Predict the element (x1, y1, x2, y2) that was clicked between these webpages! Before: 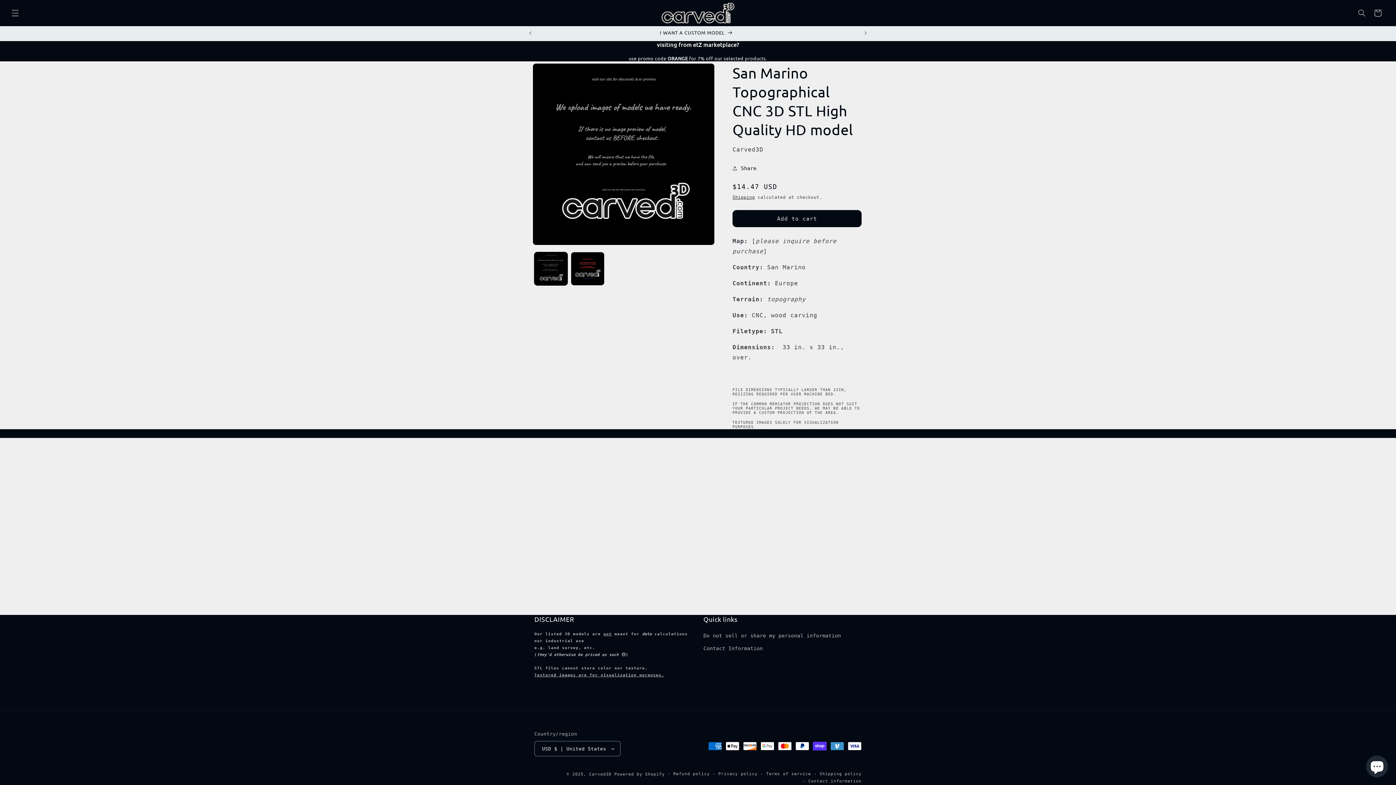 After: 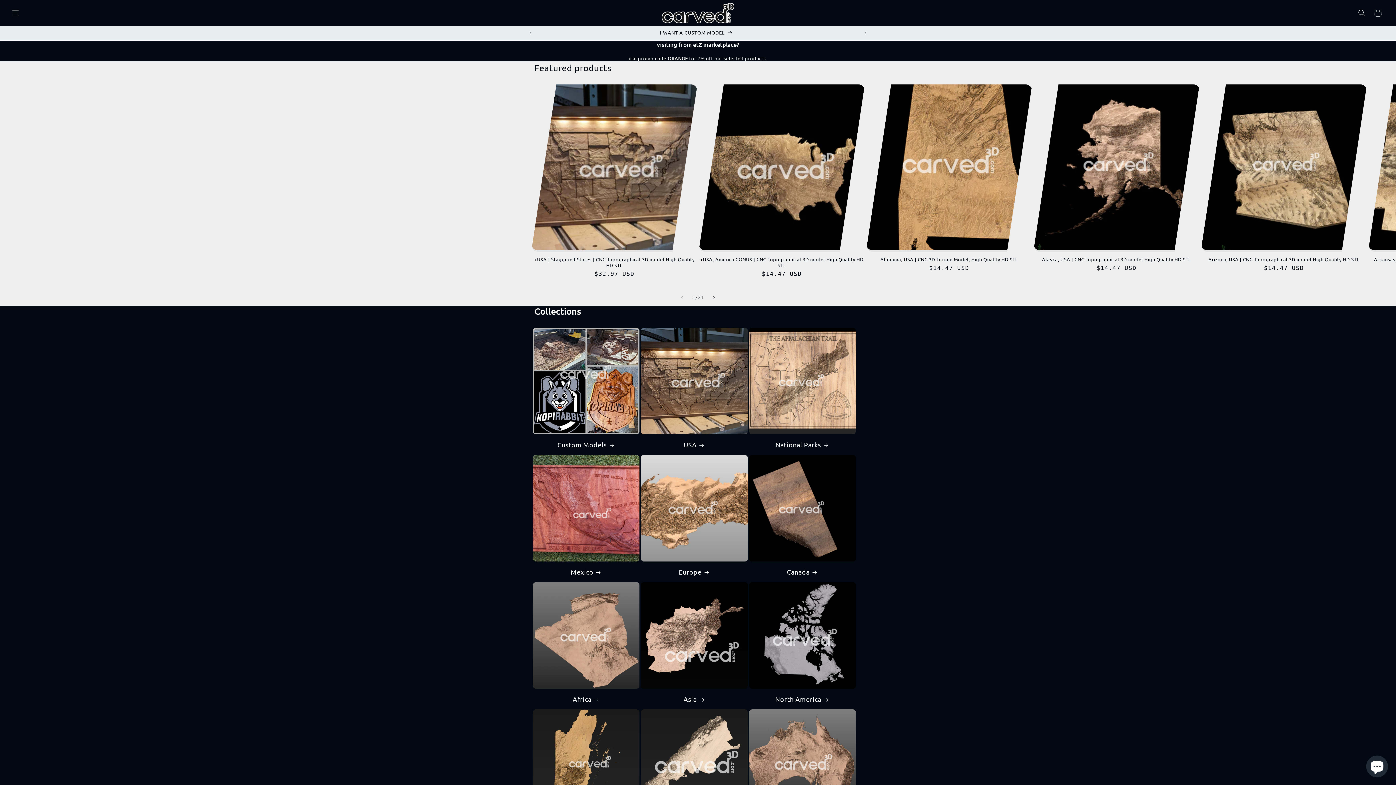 Action: label: Carved3D bbox: (589, 772, 611, 777)